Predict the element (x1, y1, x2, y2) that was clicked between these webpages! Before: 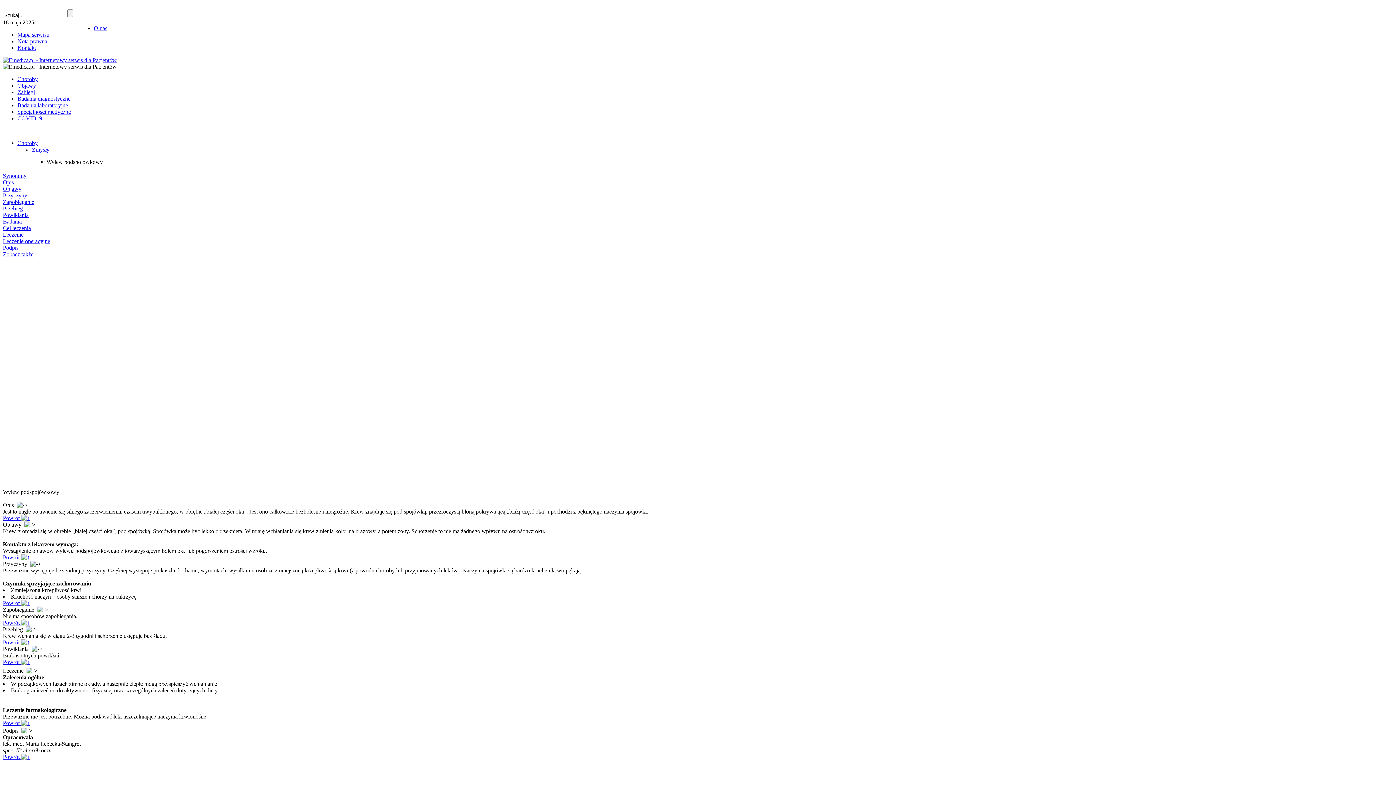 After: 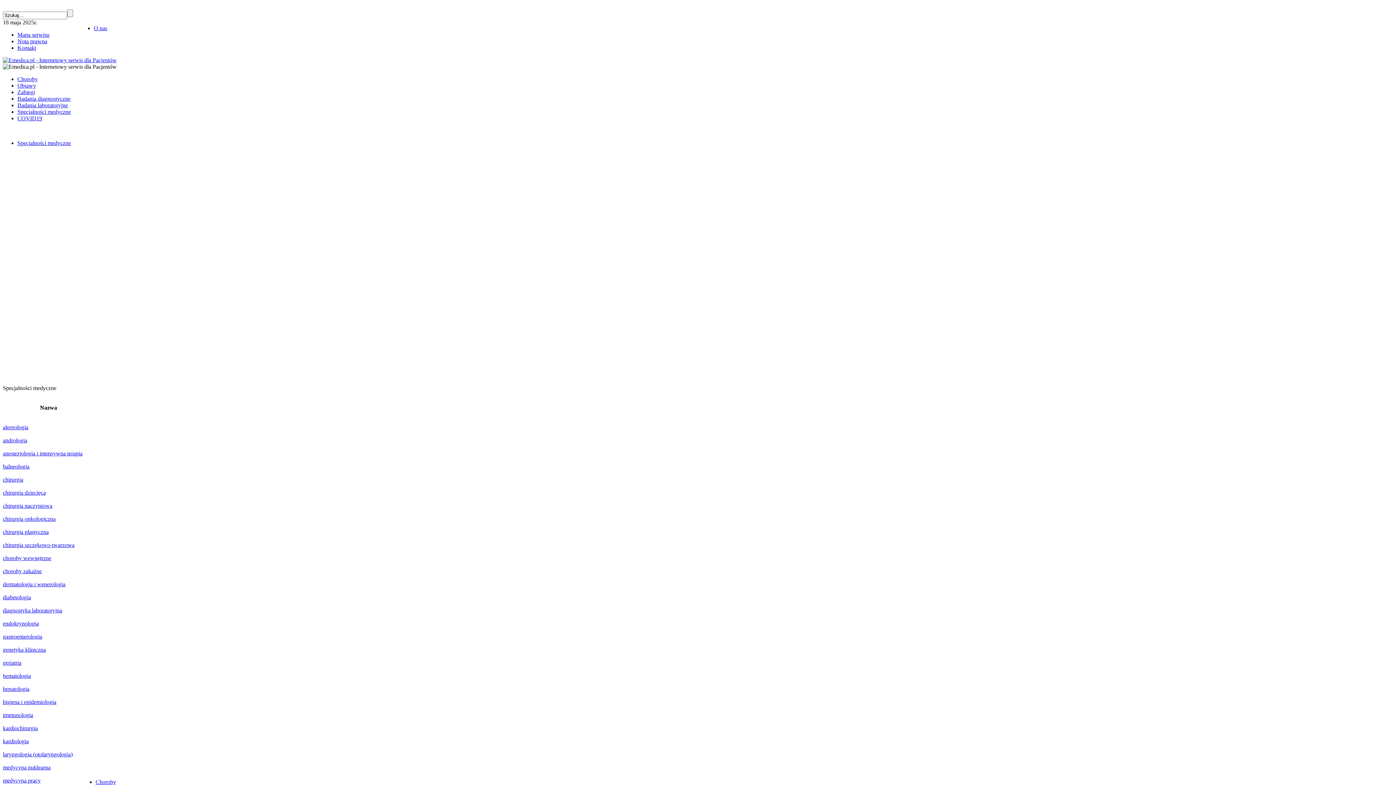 Action: label: Specjalności medyczne bbox: (17, 108, 70, 114)